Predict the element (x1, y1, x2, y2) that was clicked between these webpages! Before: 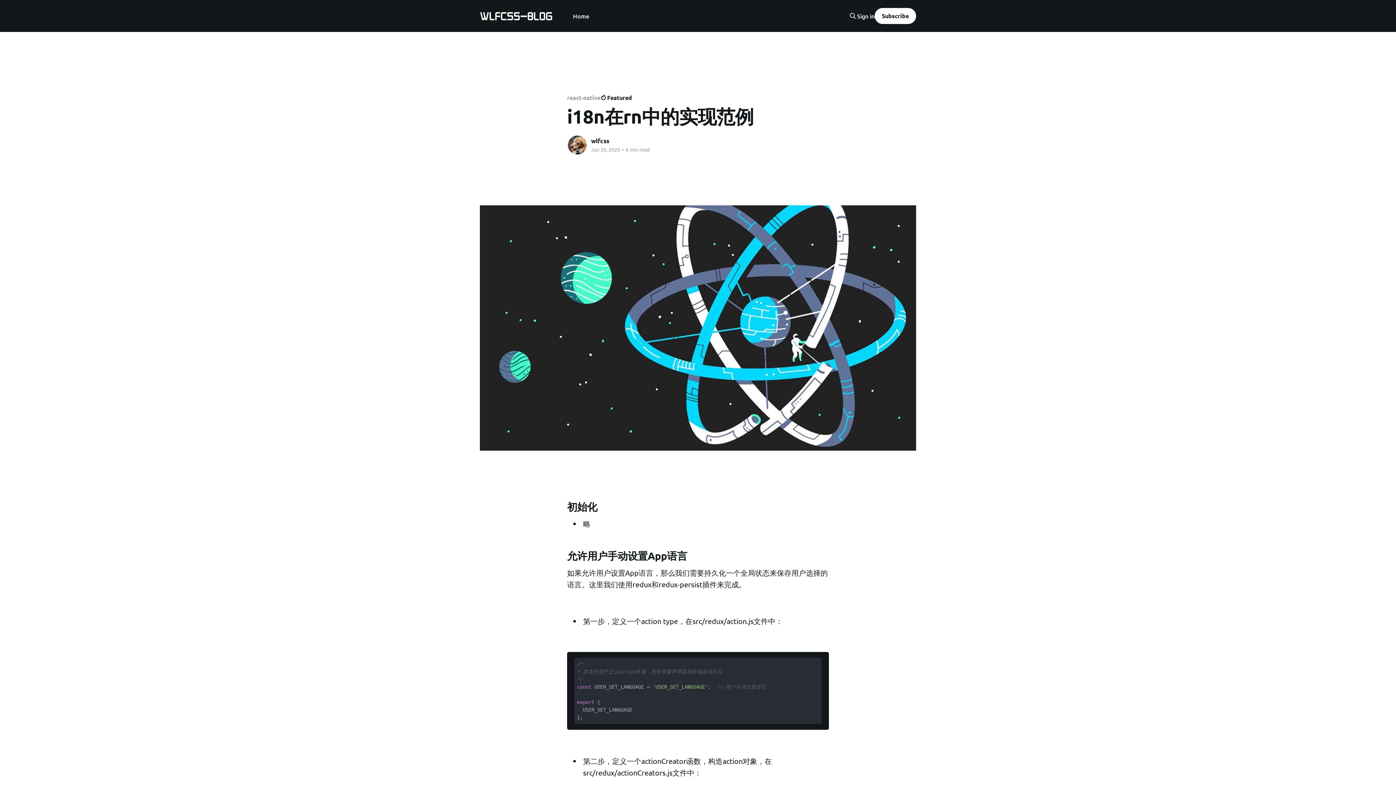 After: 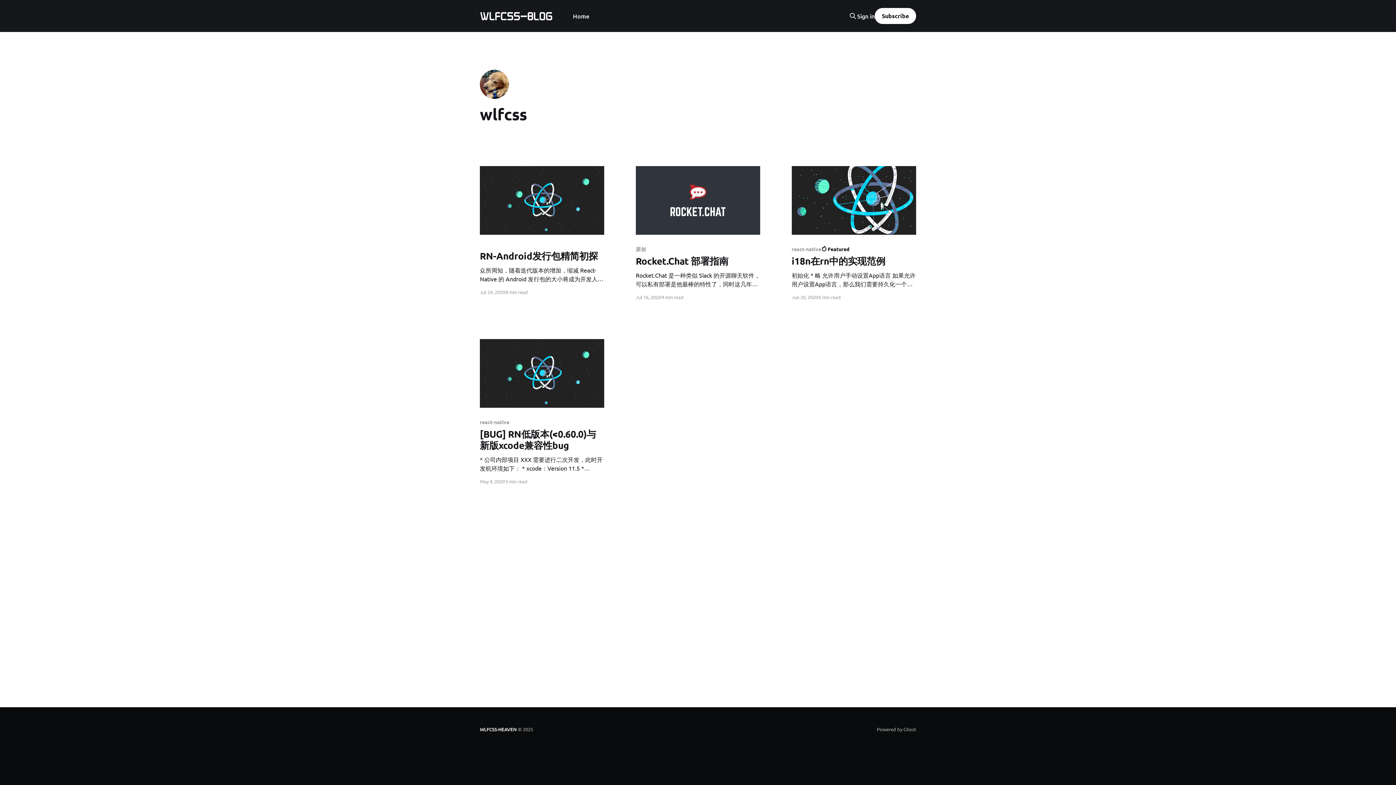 Action: bbox: (567, 134, 587, 155)